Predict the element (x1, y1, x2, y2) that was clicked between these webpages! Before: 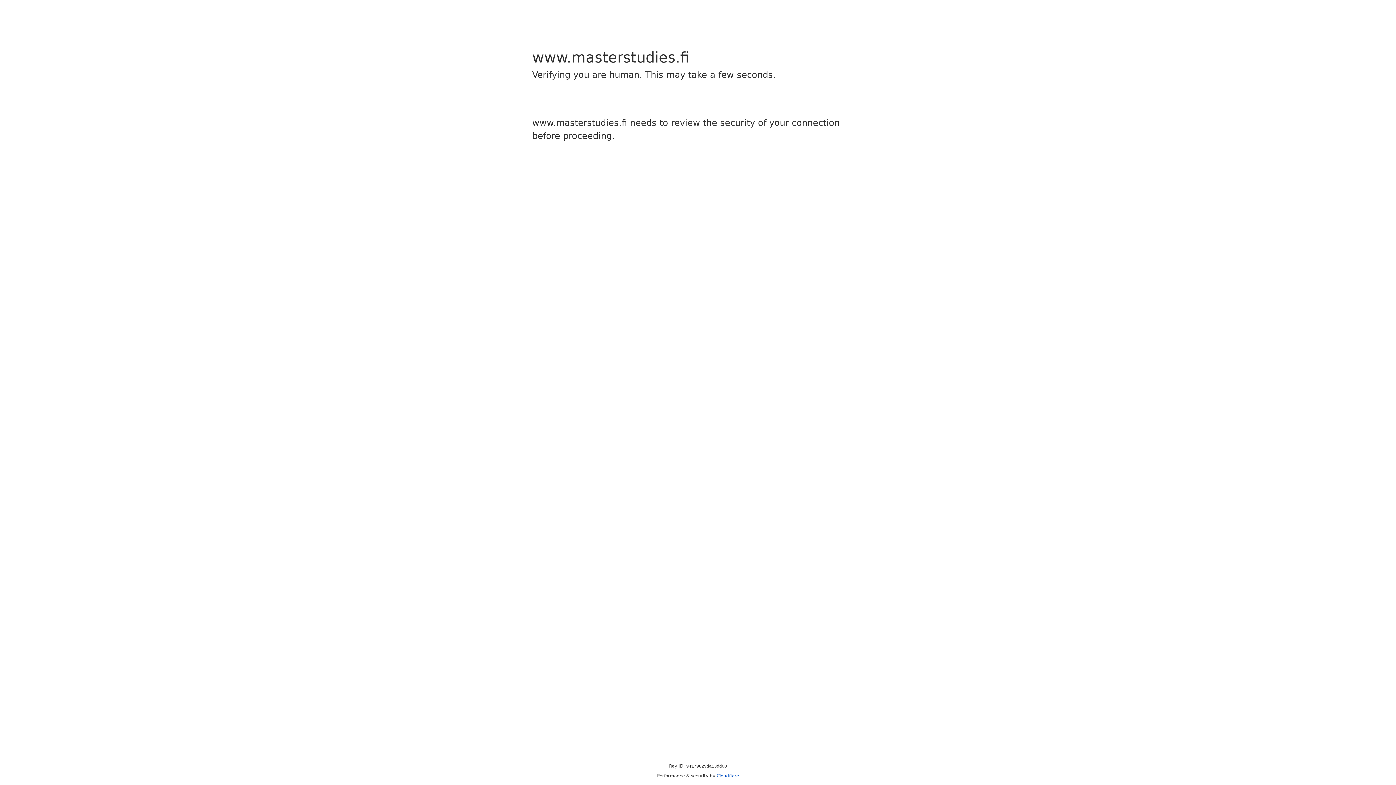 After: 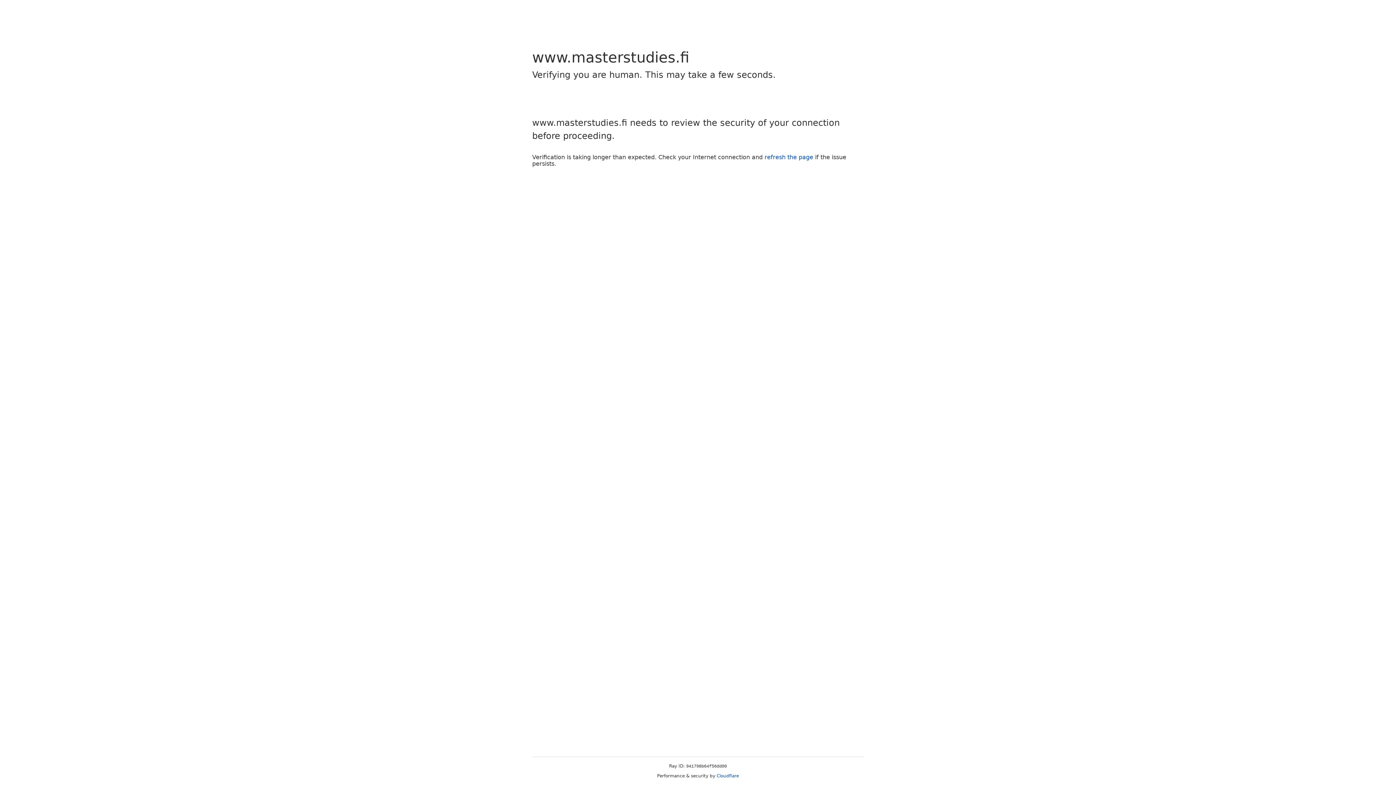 Action: bbox: (716, 773, 739, 778) label: Cloudflare